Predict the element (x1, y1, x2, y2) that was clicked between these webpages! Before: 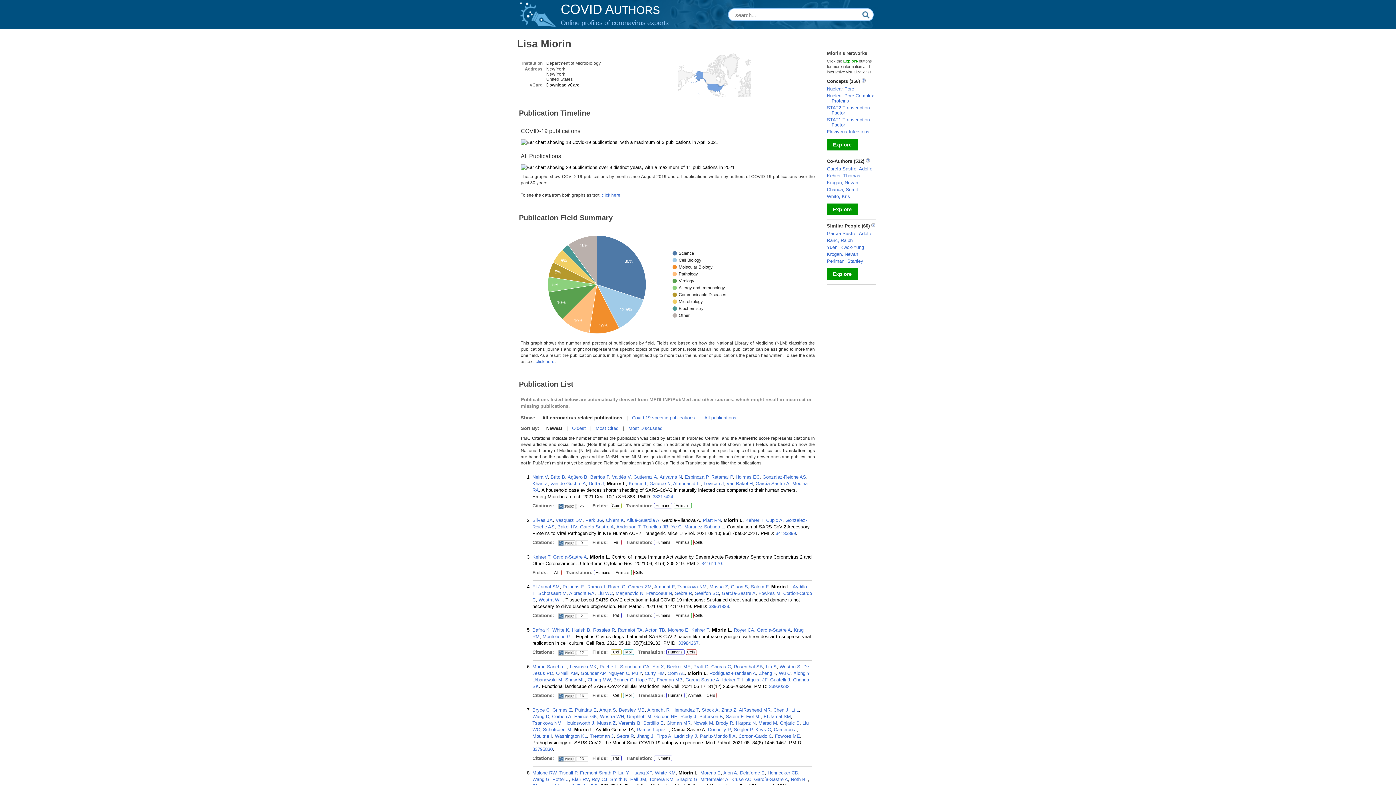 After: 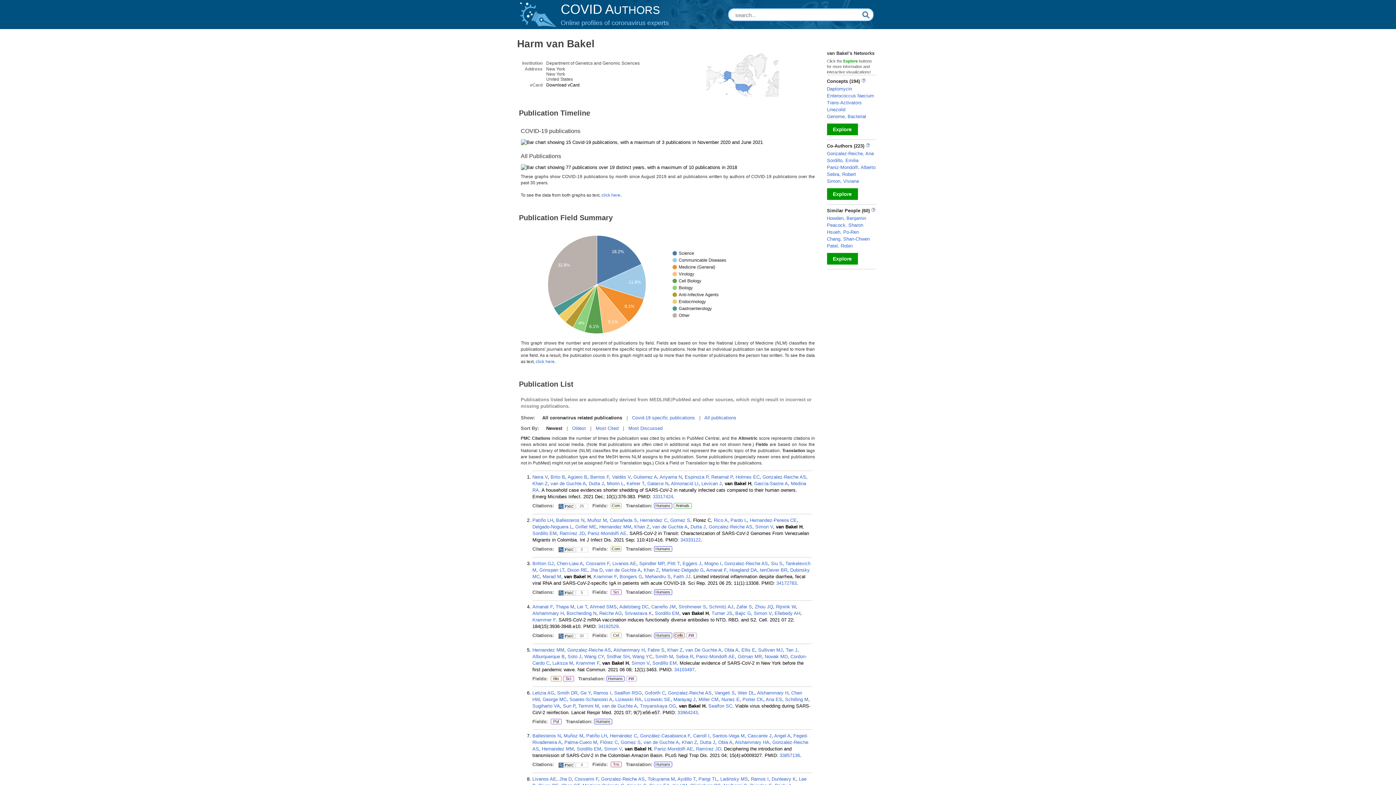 Action: label: van Bakel H bbox: (727, 481, 752, 486)